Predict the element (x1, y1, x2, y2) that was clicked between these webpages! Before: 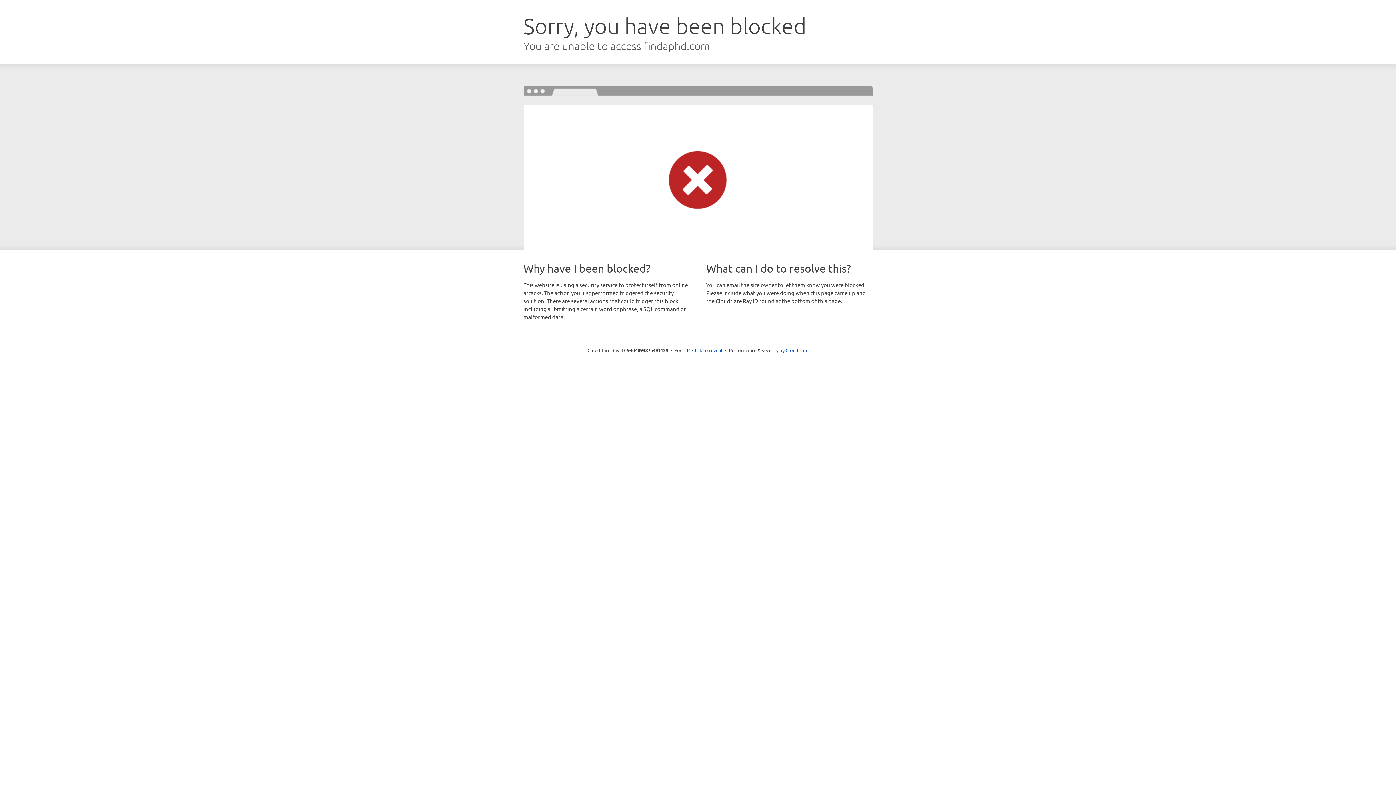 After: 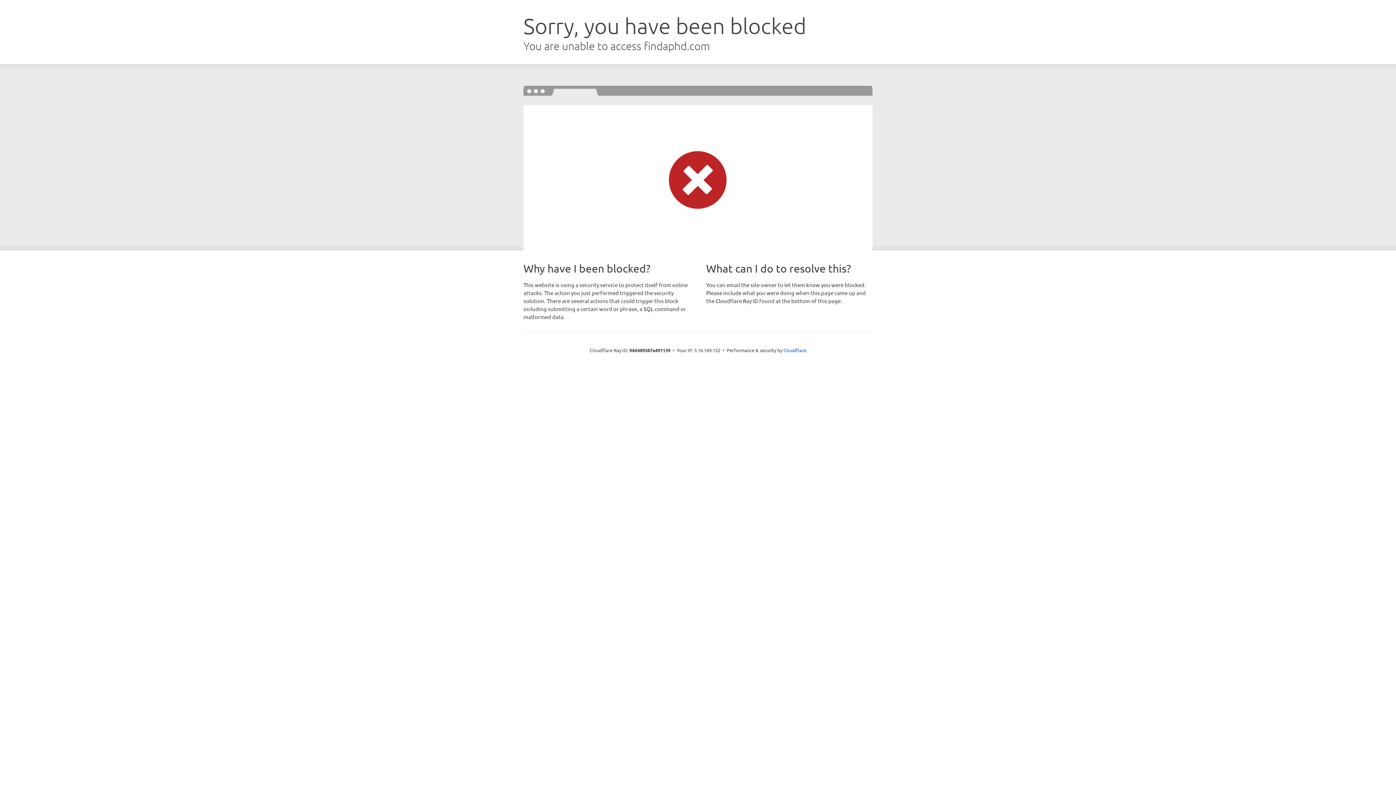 Action: bbox: (692, 346, 722, 353) label: Click to reveal